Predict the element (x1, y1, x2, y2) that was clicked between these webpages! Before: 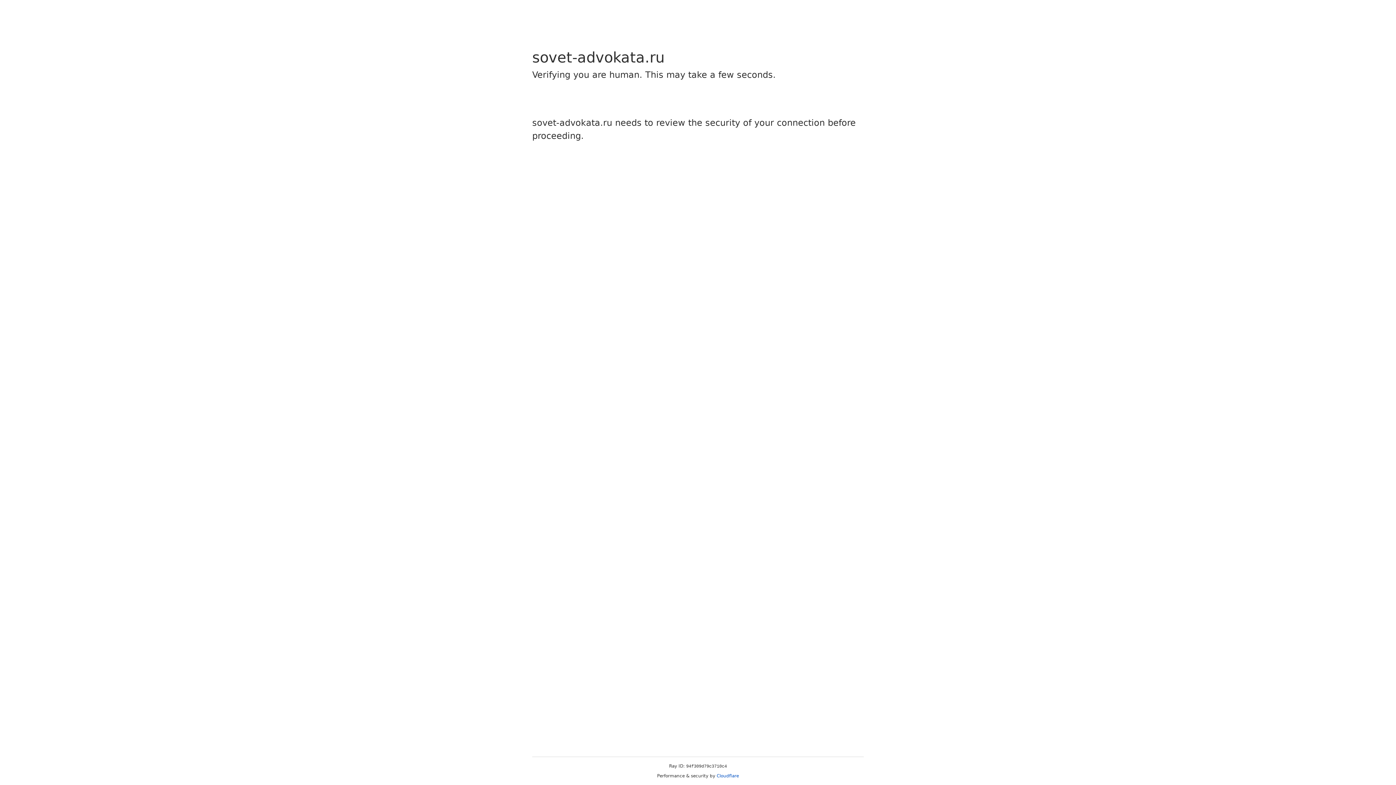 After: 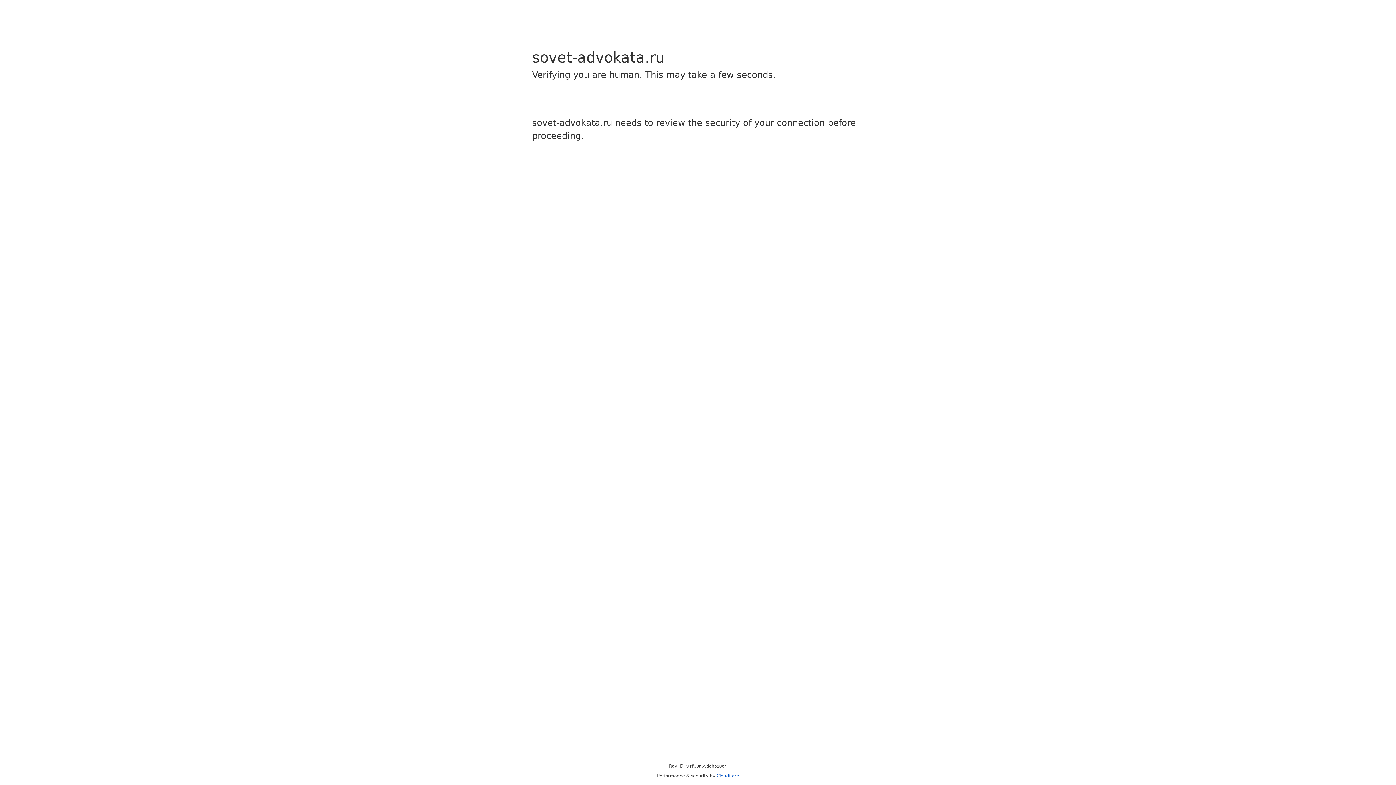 Action: label: Cloudflare bbox: (716, 773, 739, 778)